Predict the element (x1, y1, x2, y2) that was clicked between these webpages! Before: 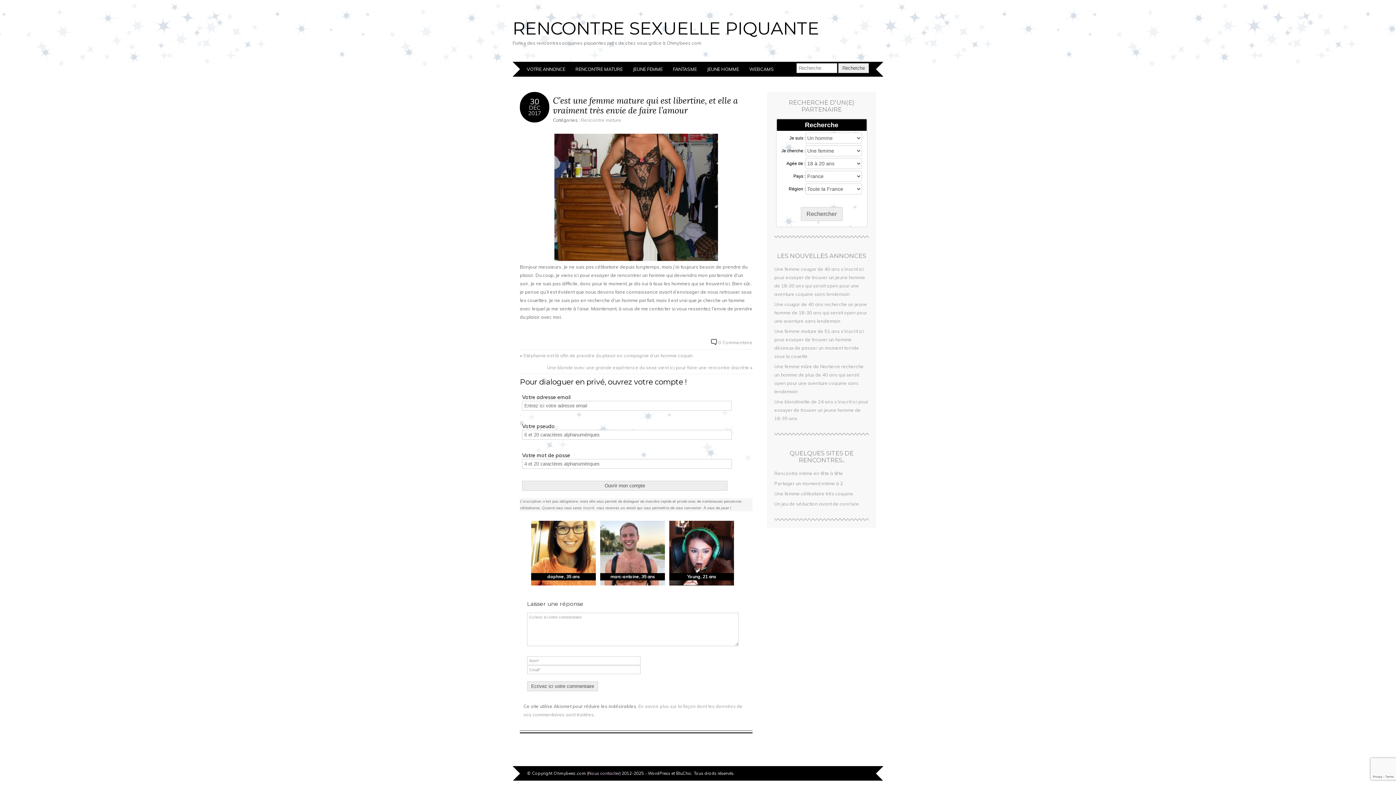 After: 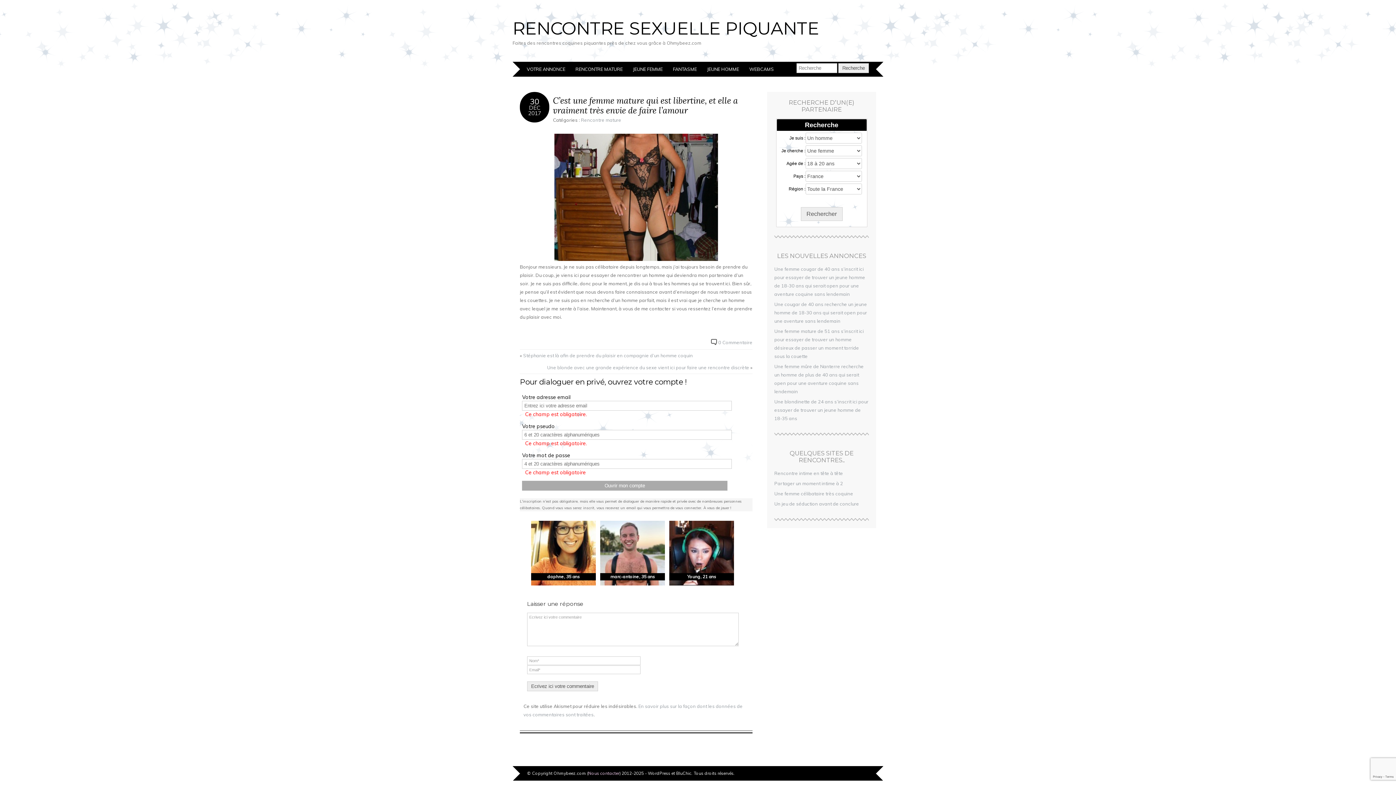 Action: label: Ouvrir mon compte bbox: (522, 481, 727, 490)